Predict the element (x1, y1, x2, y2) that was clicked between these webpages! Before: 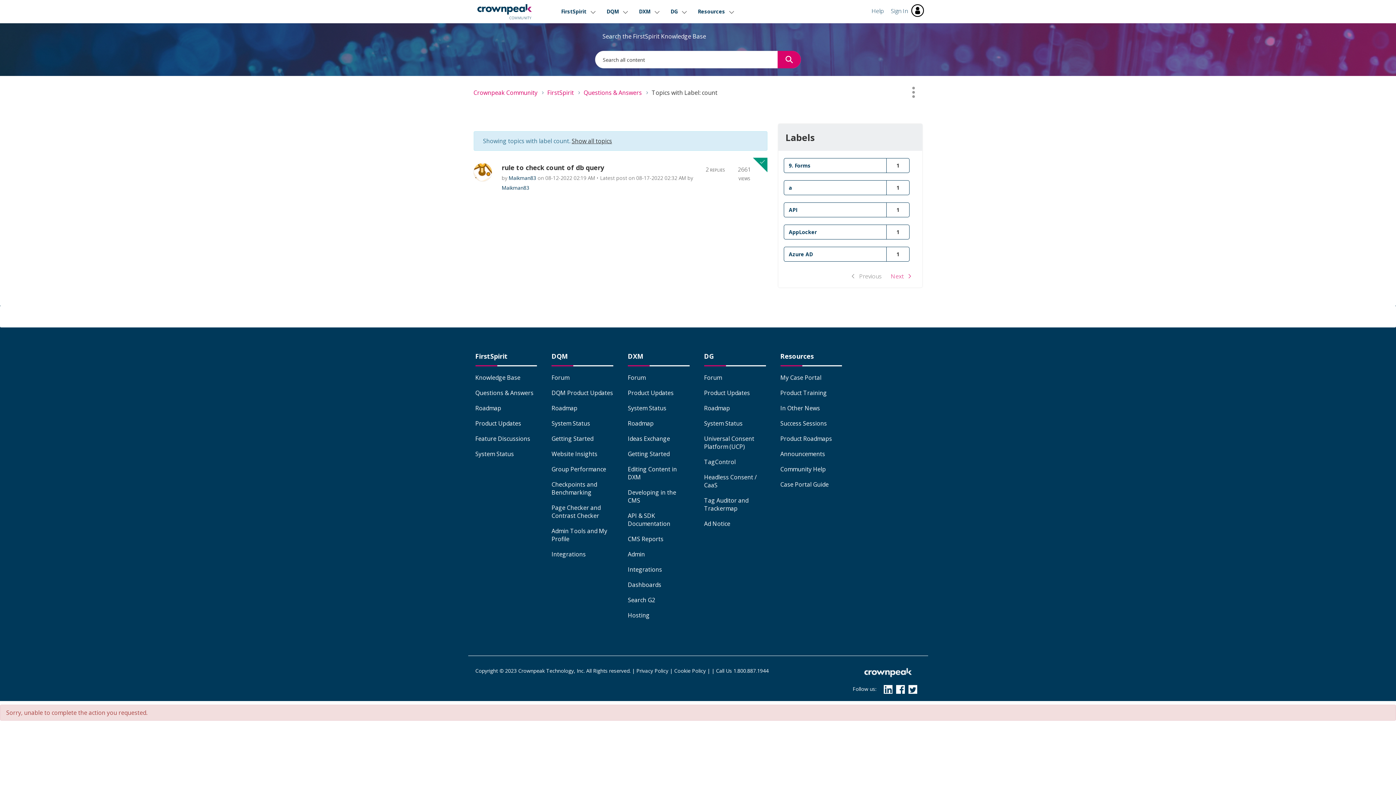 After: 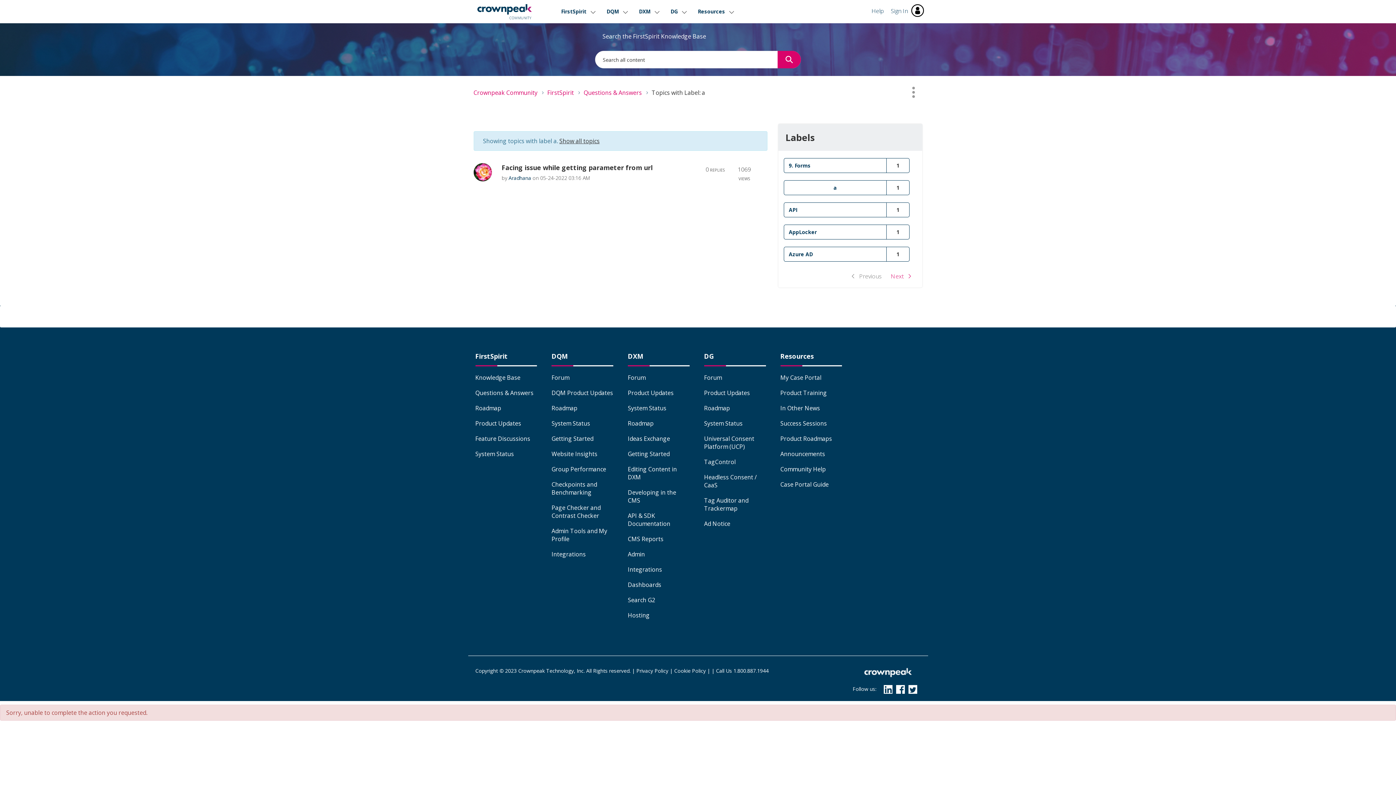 Action: bbox: (783, 180, 886, 195) label: Filter Topics with Label: a